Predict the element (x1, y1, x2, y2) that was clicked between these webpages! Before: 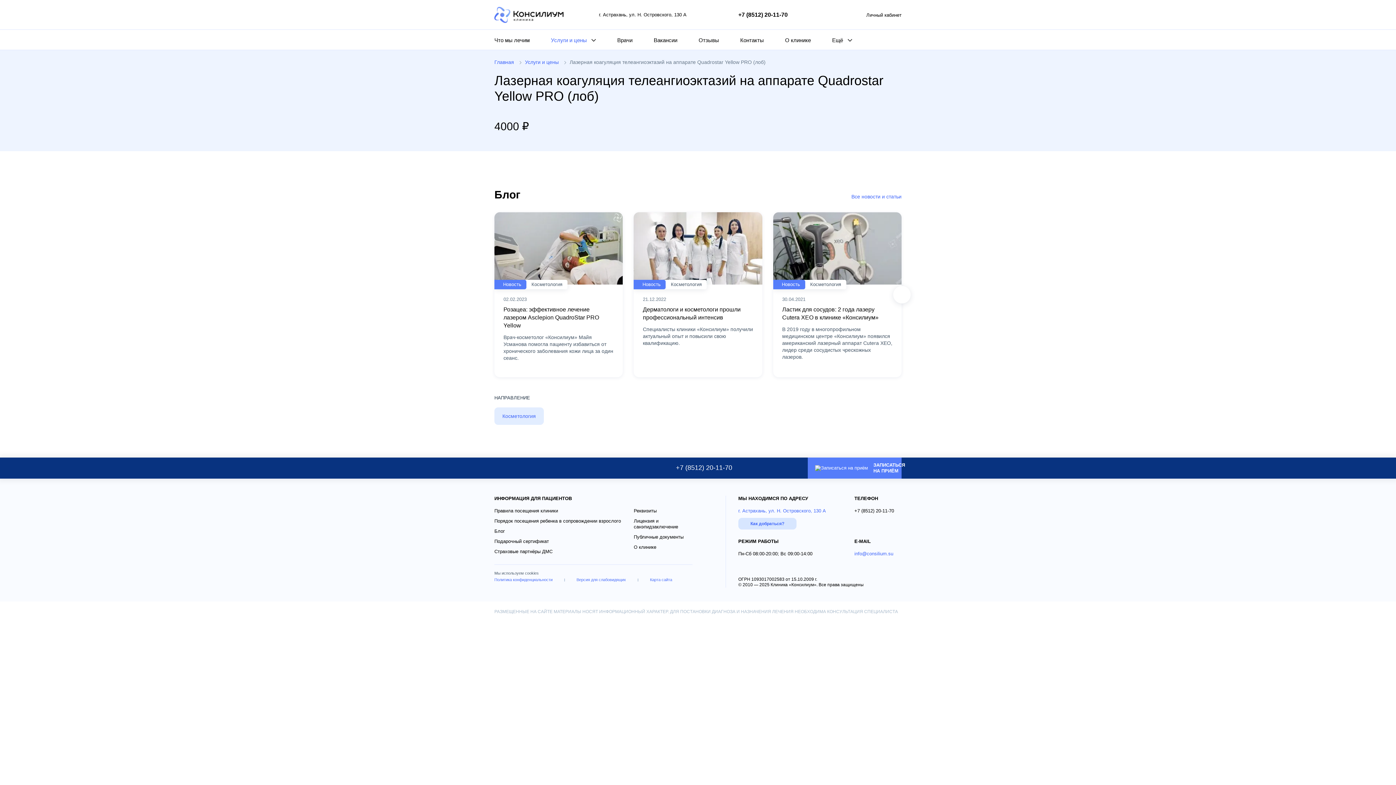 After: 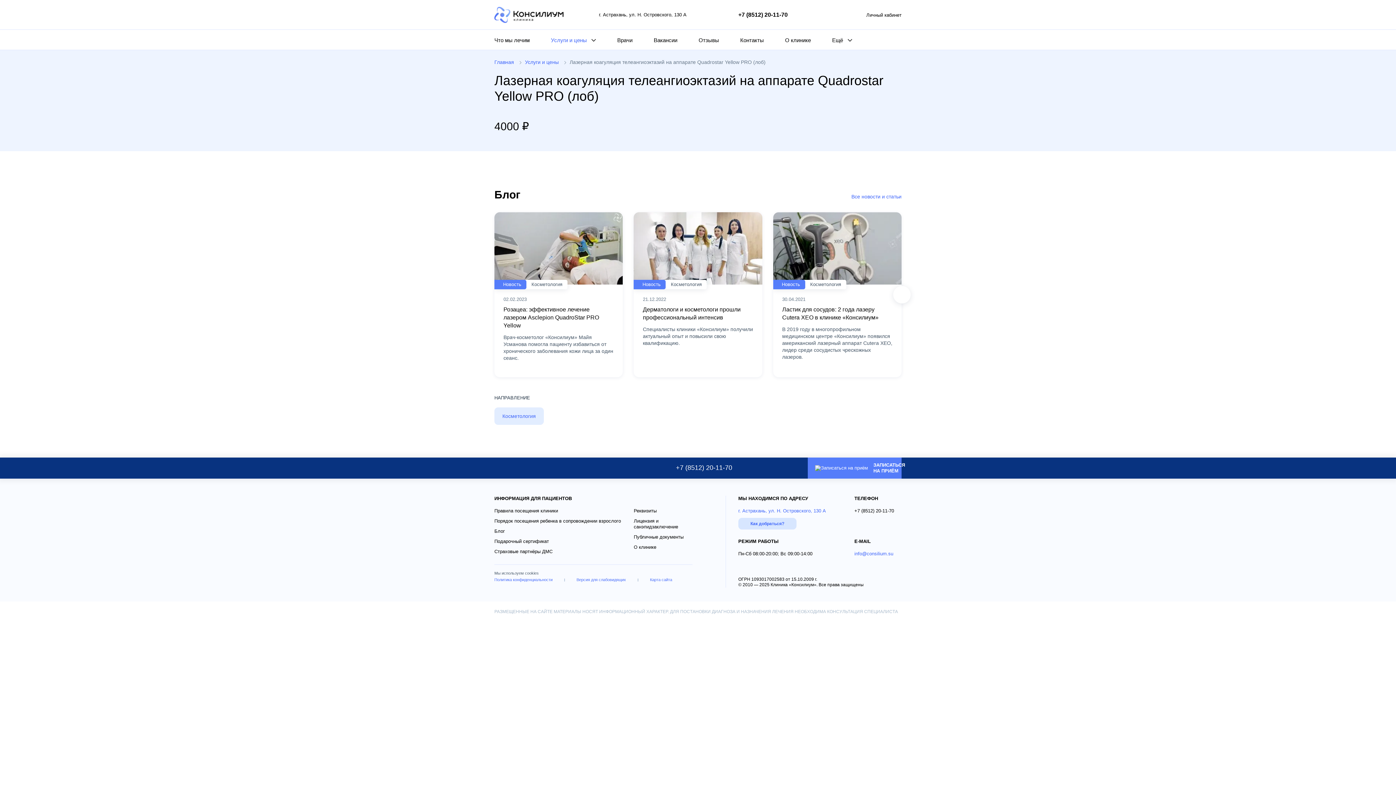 Action: bbox: (854, 508, 894, 513) label: +7 (8512) 20-11-70